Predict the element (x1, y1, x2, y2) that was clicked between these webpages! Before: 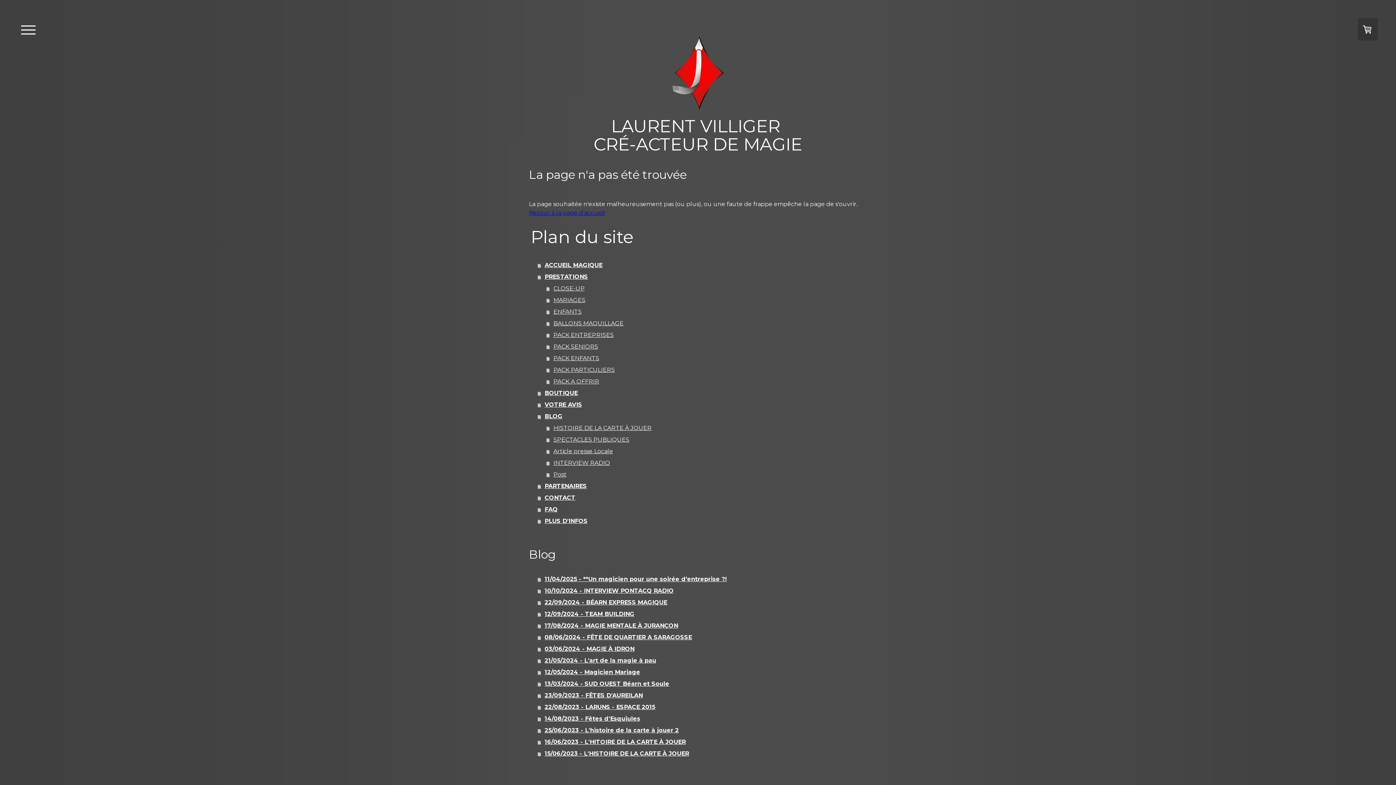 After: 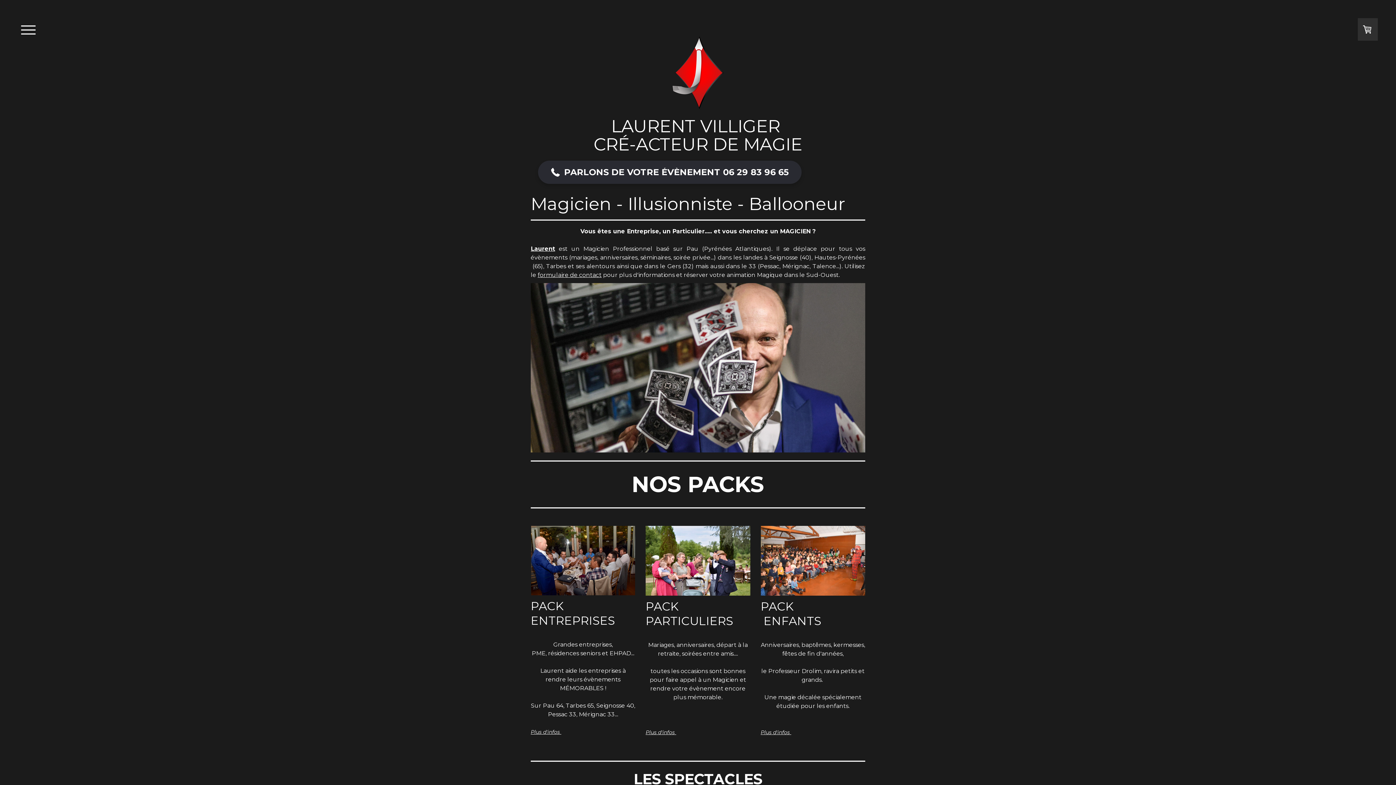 Action: bbox: (668, 31, 727, 38)